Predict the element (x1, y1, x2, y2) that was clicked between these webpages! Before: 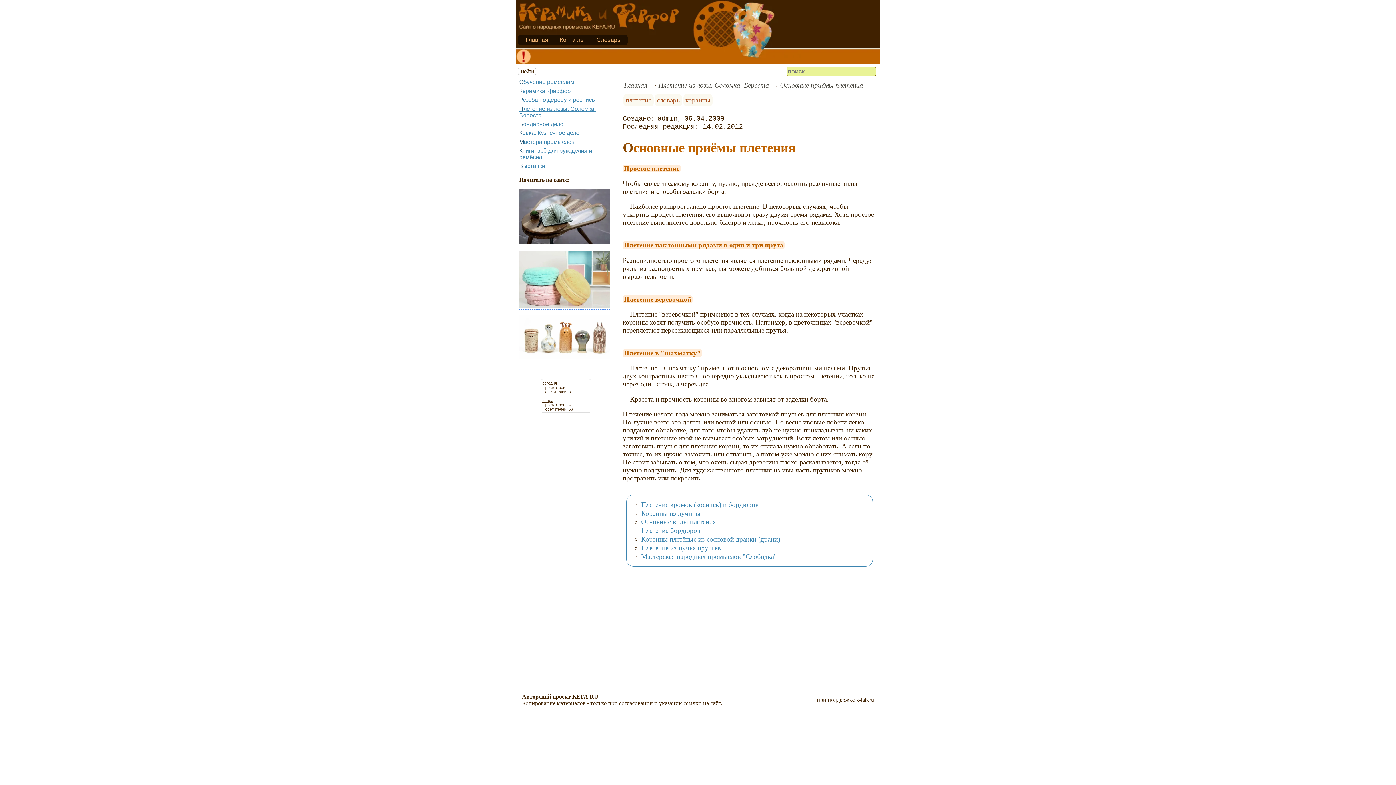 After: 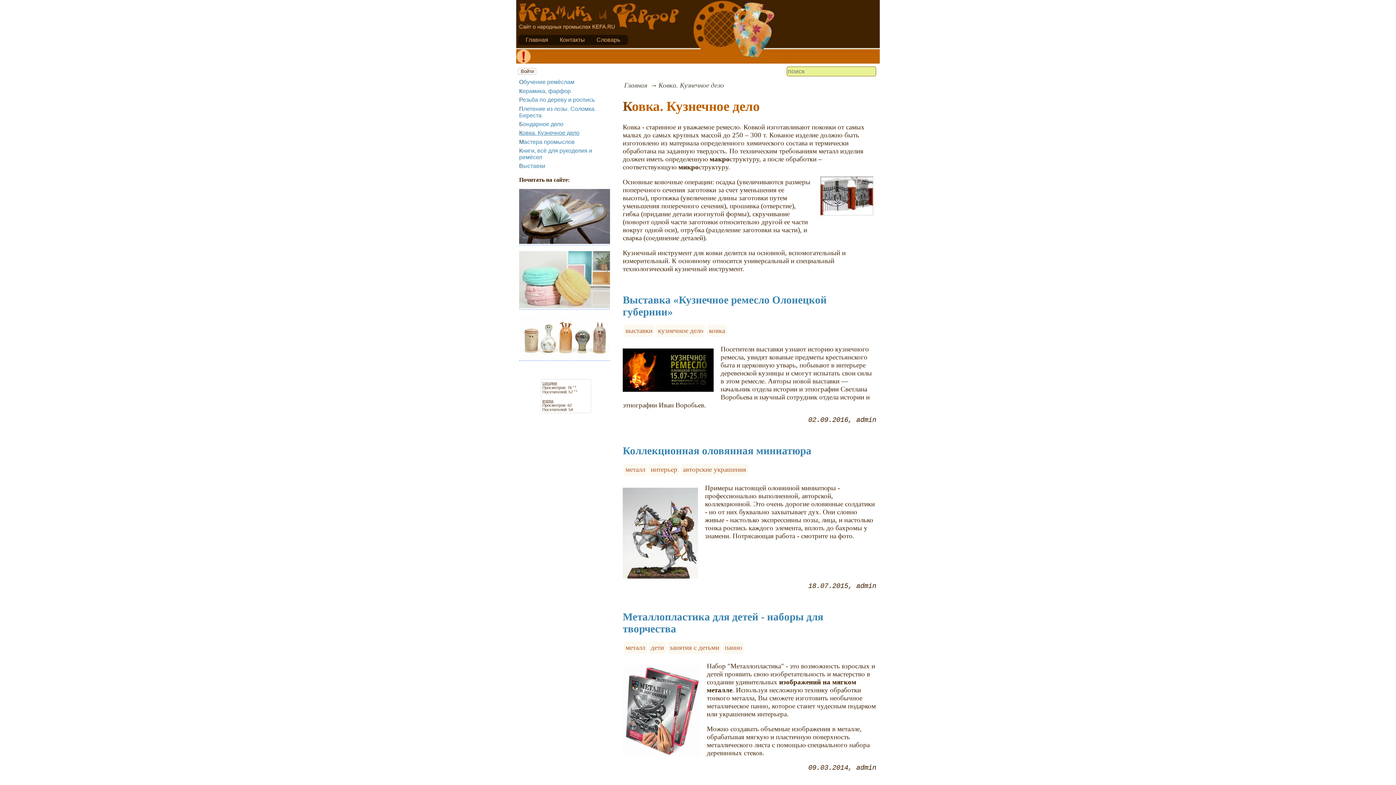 Action: label: Ковка. Кузнечное дело bbox: (519, 129, 579, 136)